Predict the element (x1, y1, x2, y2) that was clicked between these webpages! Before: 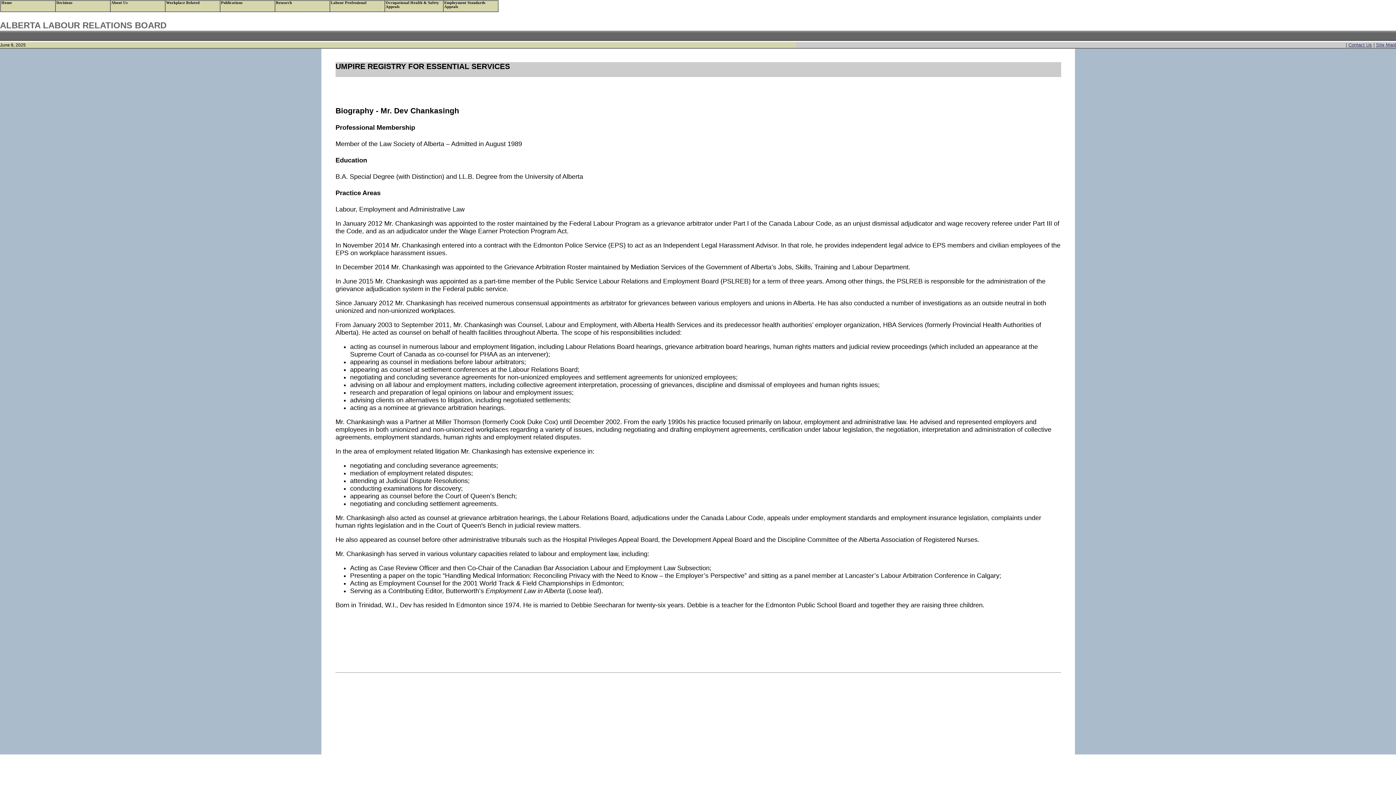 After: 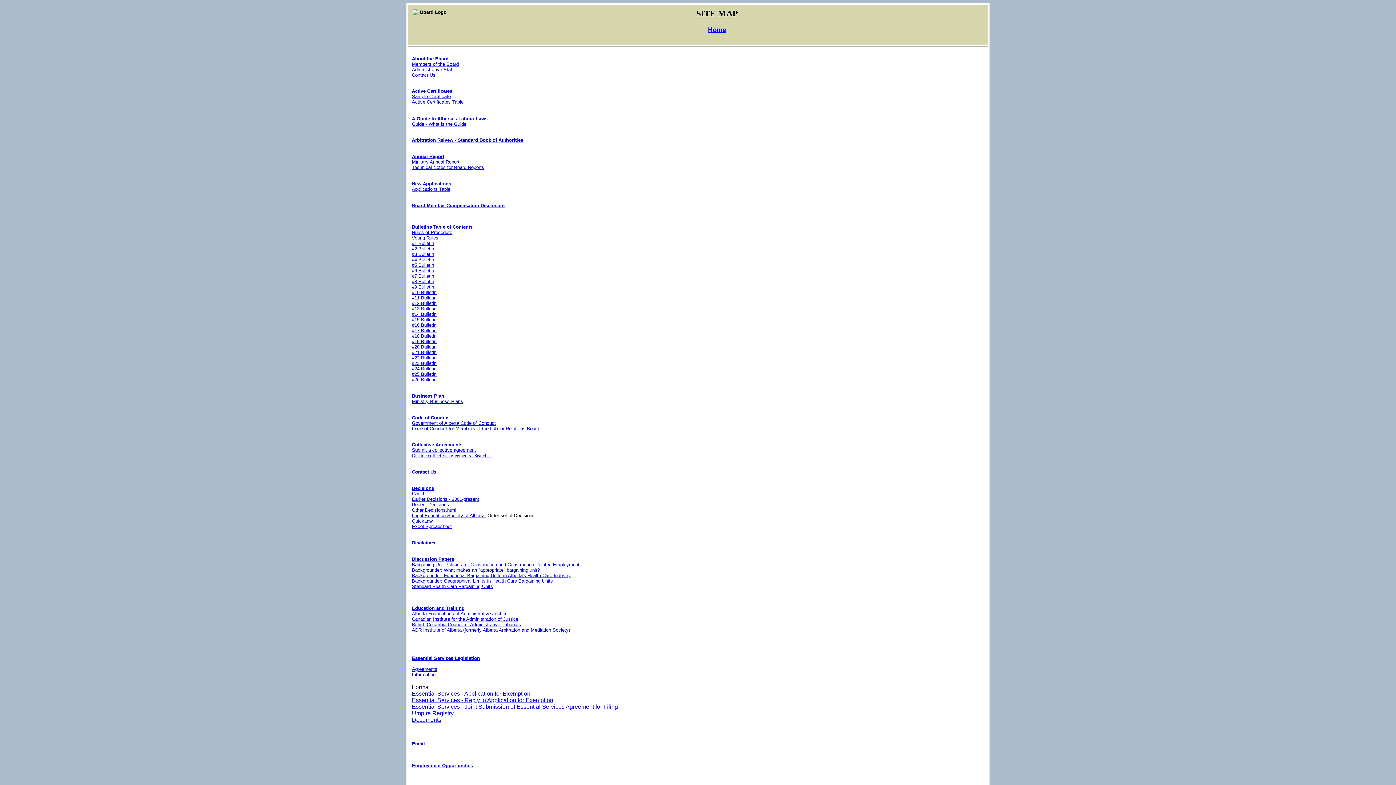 Action: bbox: (1376, 42, 1395, 47) label: Site Map